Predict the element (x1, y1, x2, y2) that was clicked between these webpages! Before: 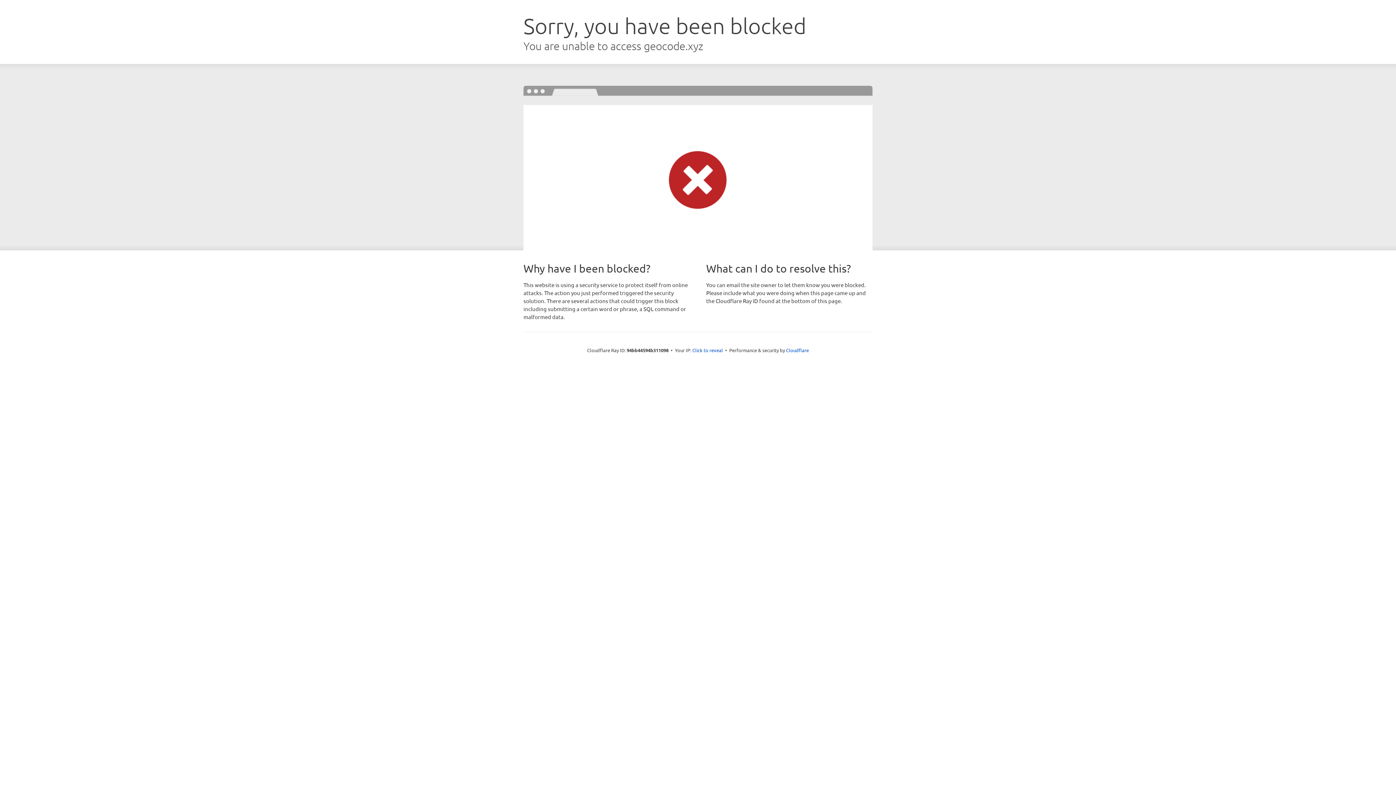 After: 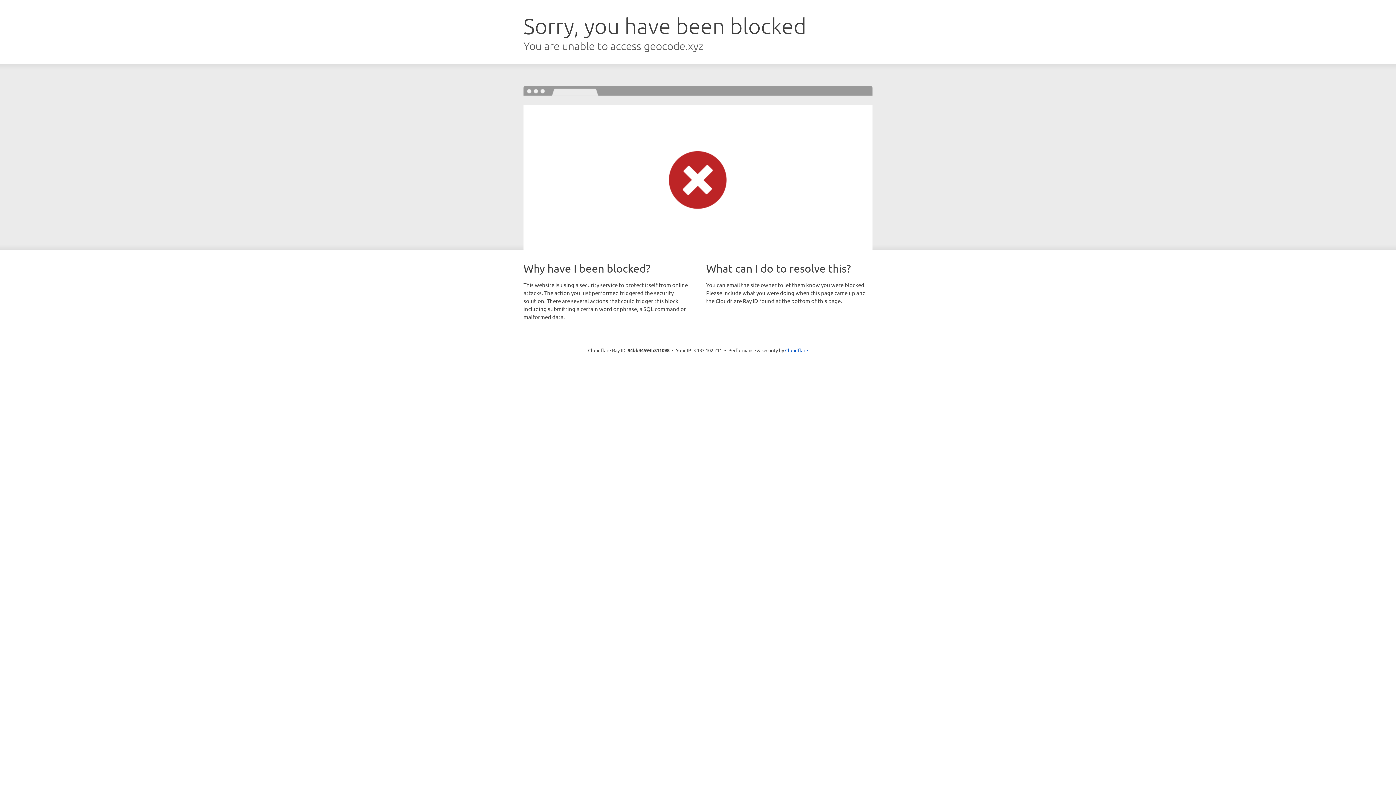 Action: bbox: (692, 346, 723, 353) label: Click to reveal